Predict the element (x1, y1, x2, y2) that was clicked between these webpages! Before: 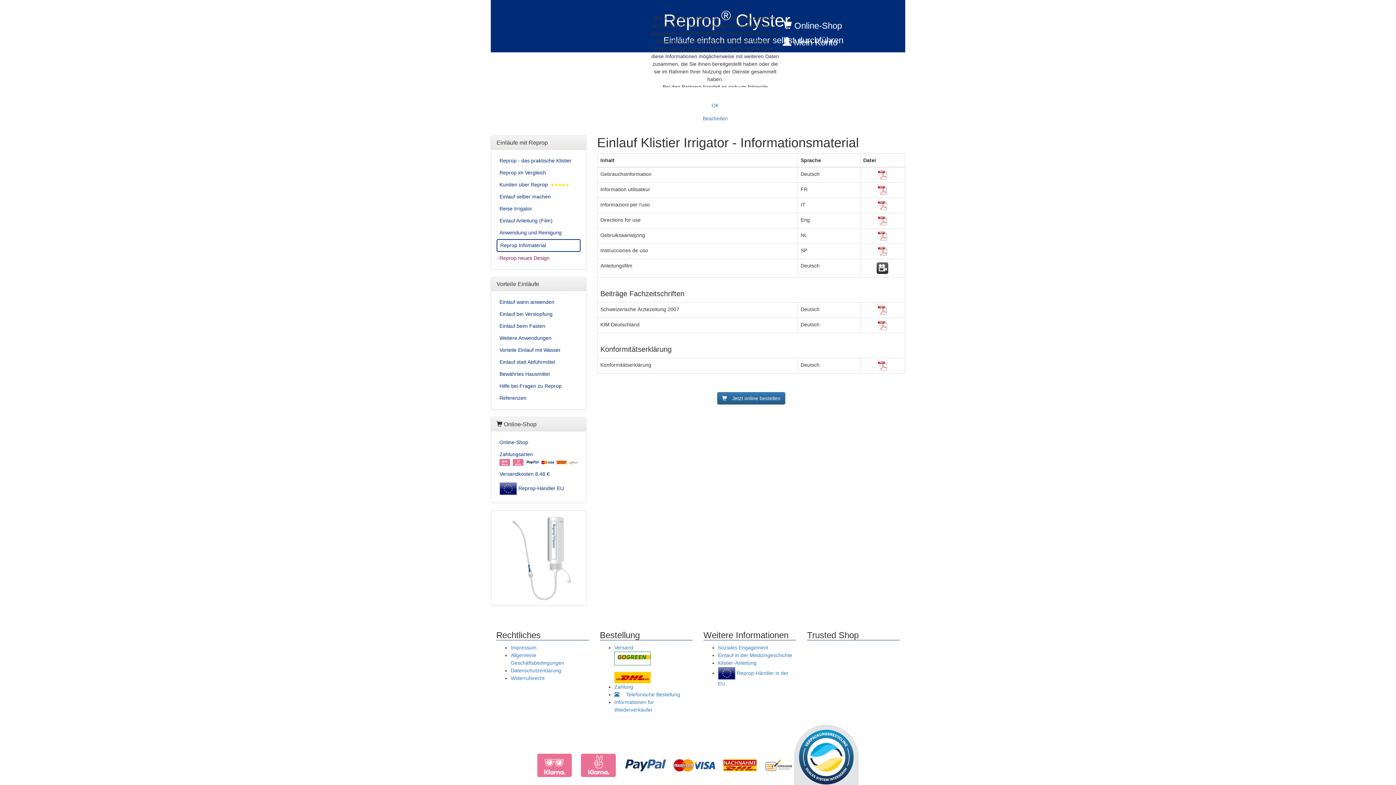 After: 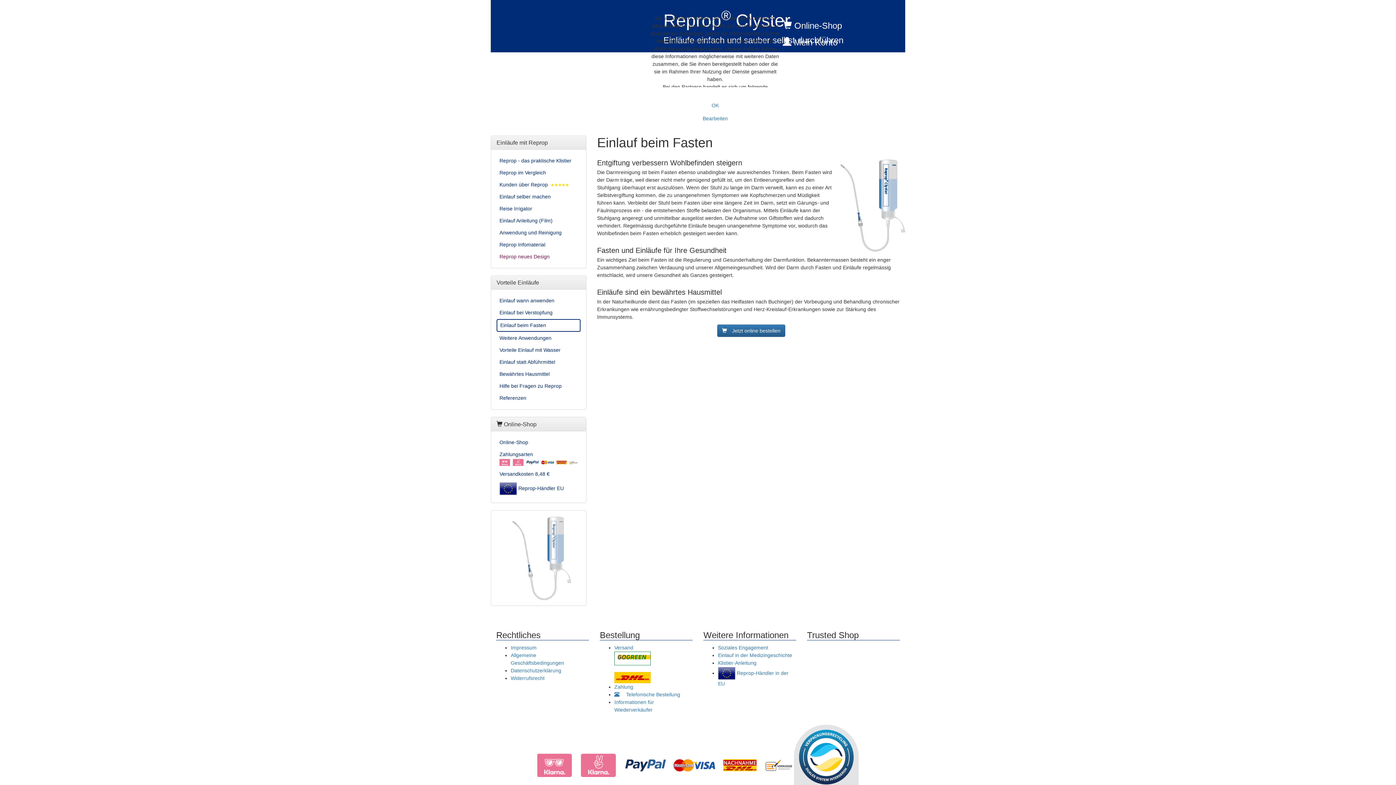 Action: label: Einlauf beim Fasten bbox: (496, 320, 580, 332)